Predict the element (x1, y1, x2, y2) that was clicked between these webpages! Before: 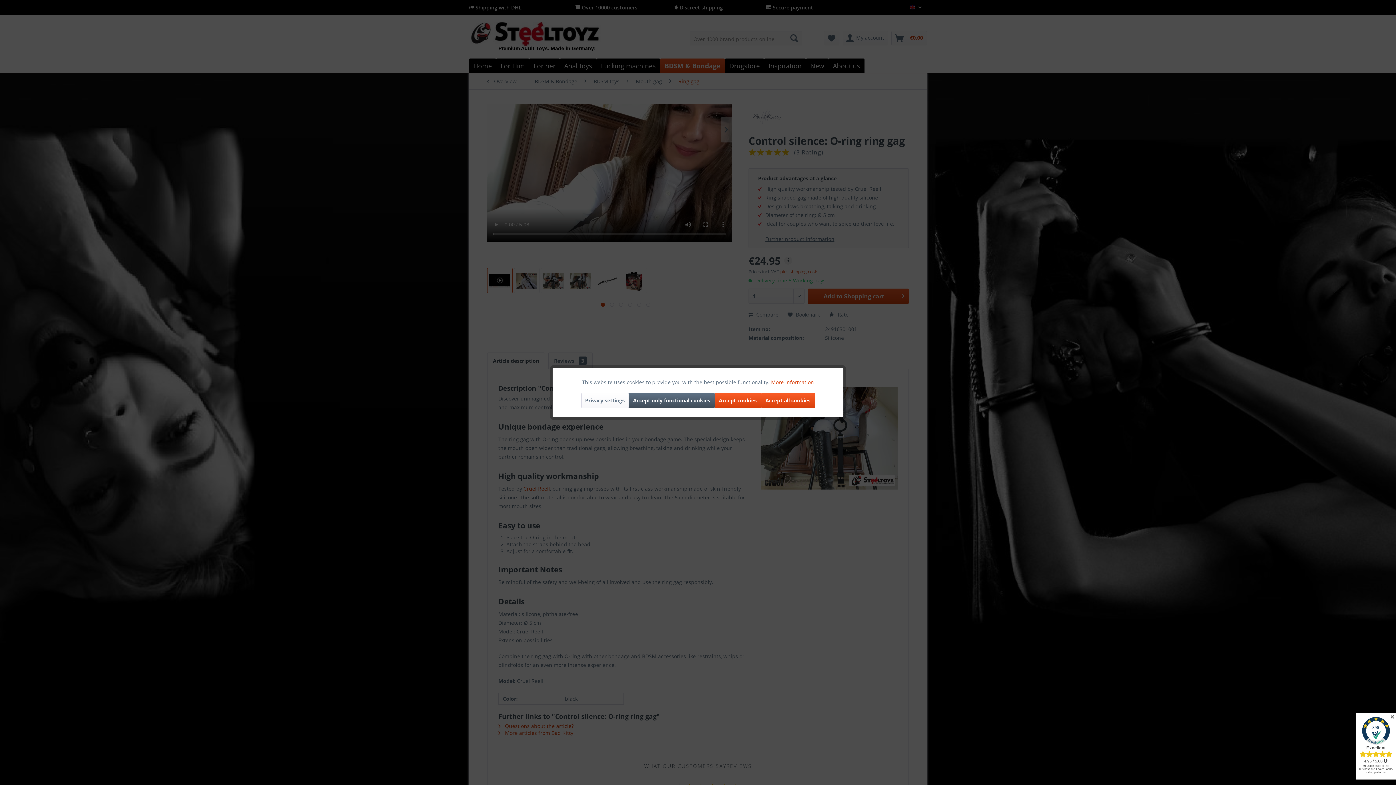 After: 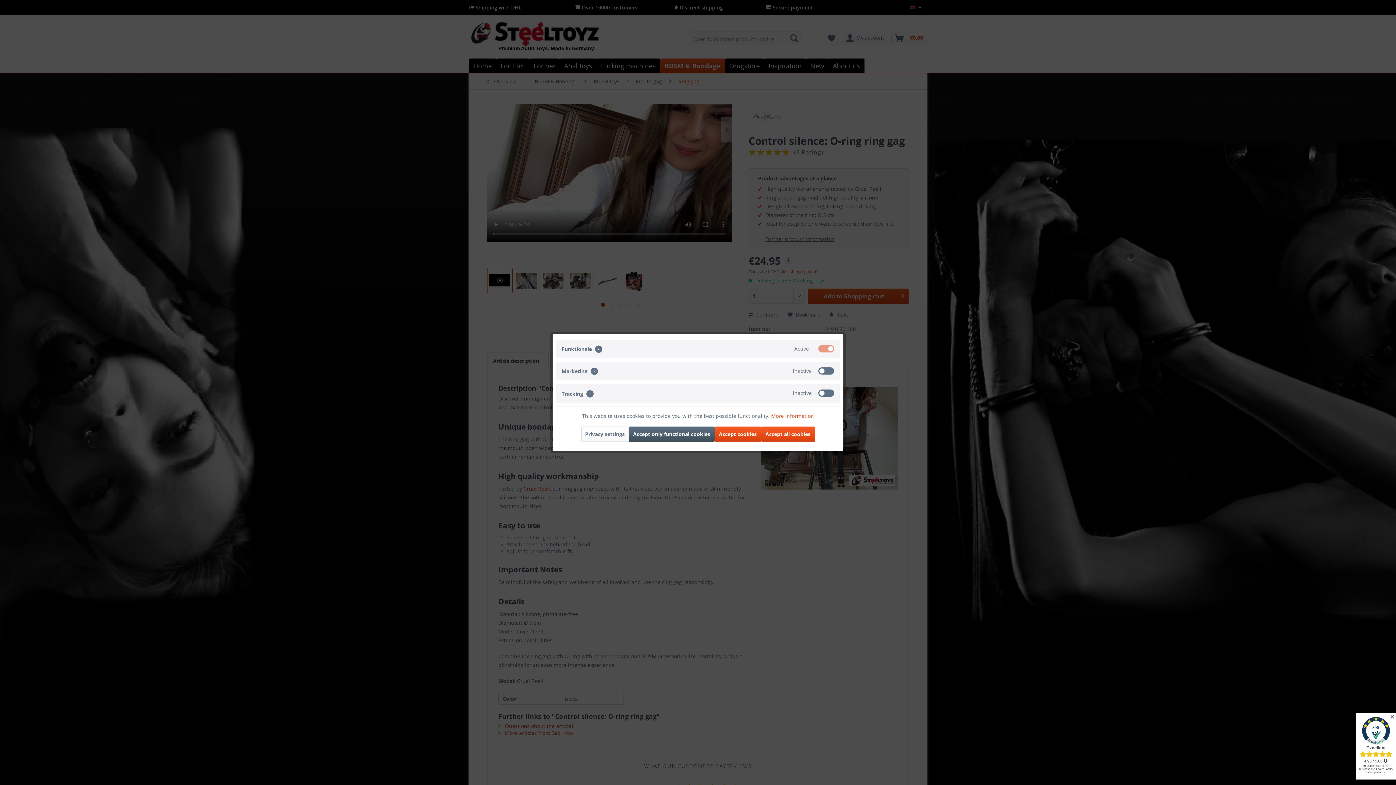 Action: label: Privacy settings bbox: (581, 393, 628, 408)